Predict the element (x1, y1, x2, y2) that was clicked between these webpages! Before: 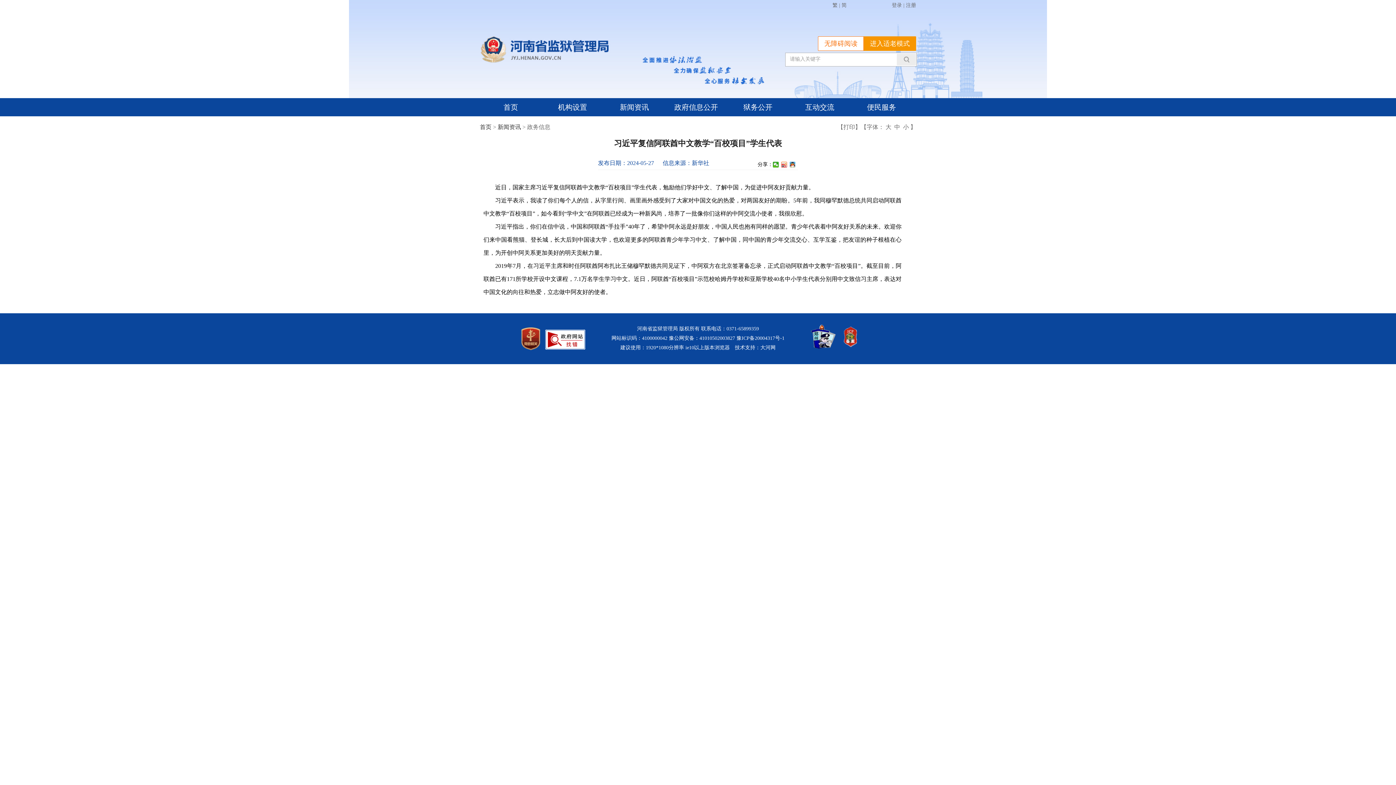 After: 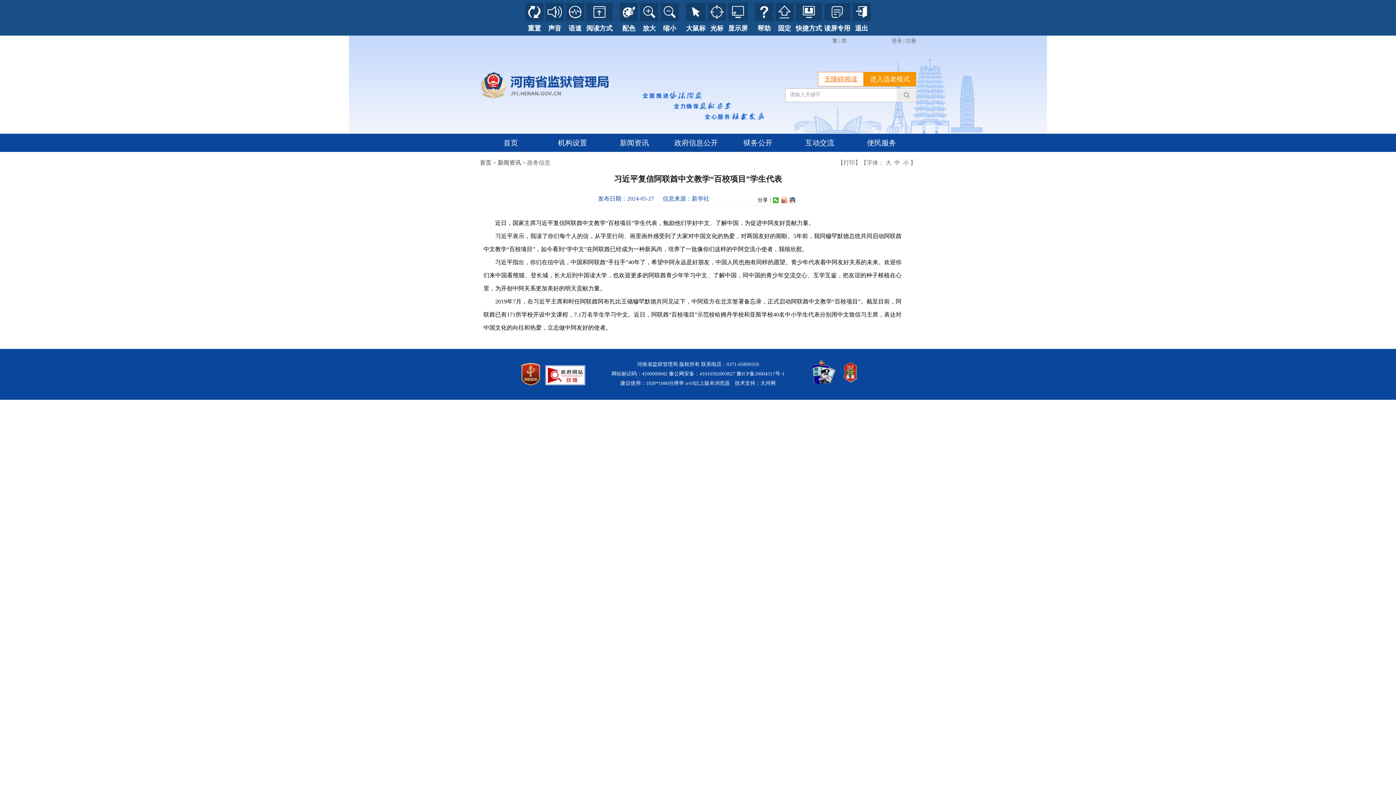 Action: bbox: (818, 36, 864, 50) label: 无障碍阅读